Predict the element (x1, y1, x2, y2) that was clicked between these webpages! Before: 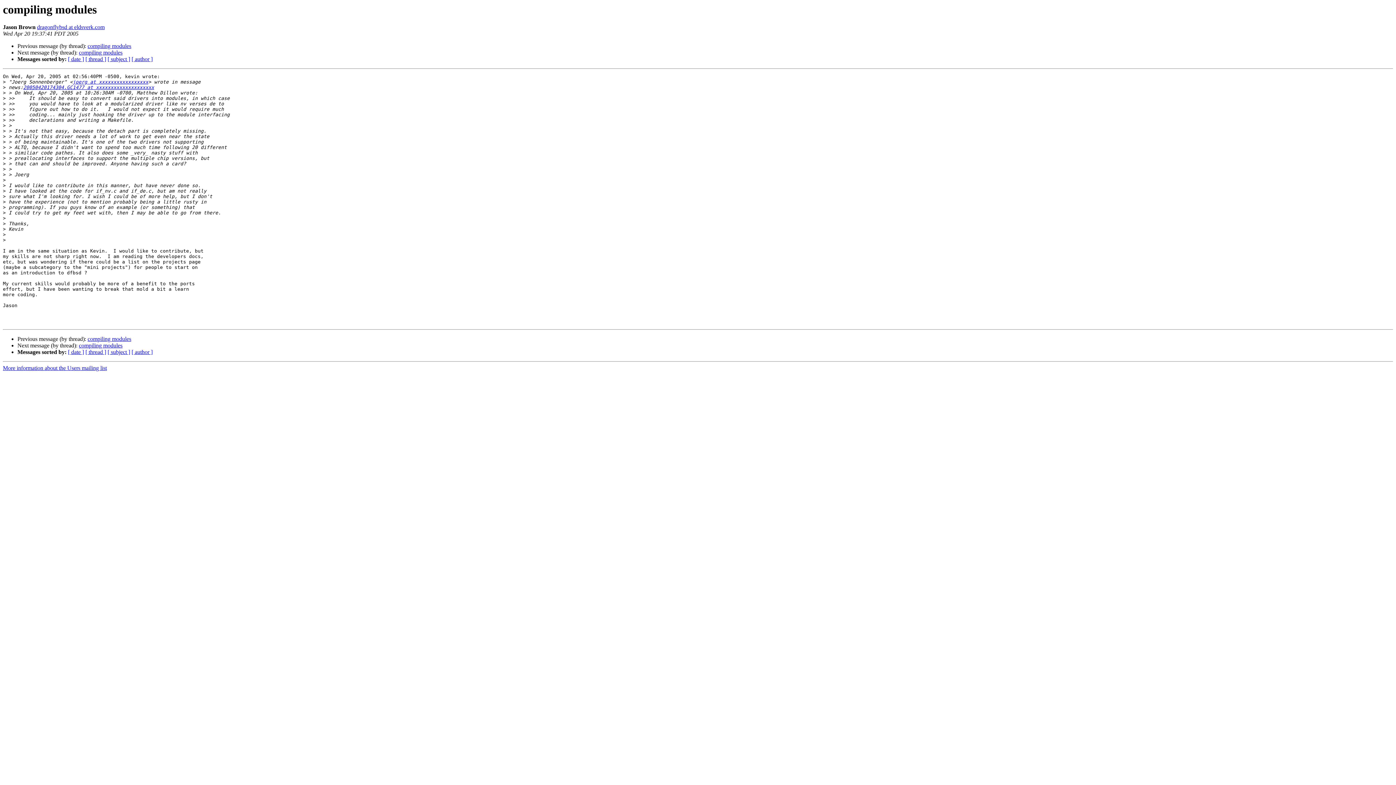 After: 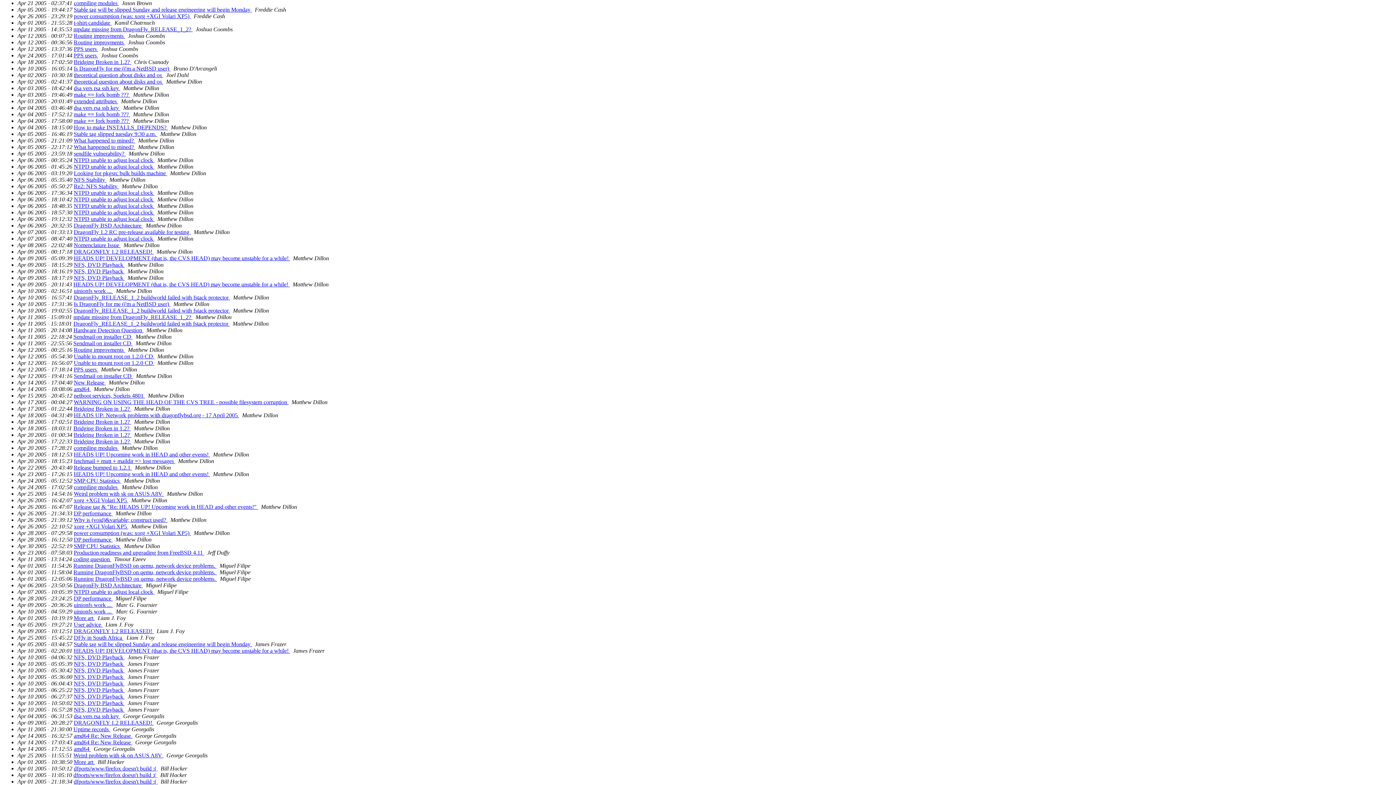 Action: label: [ author ] bbox: (131, 56, 152, 62)